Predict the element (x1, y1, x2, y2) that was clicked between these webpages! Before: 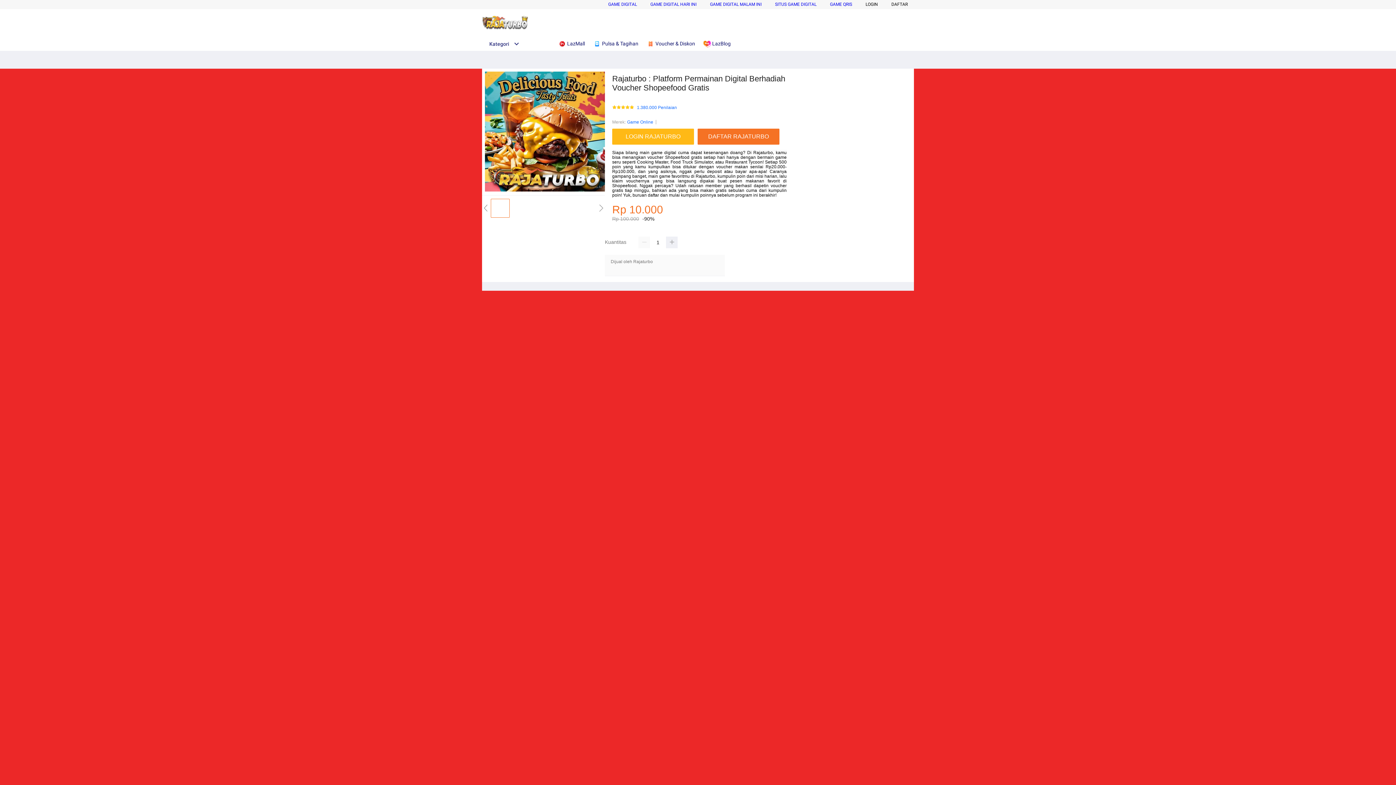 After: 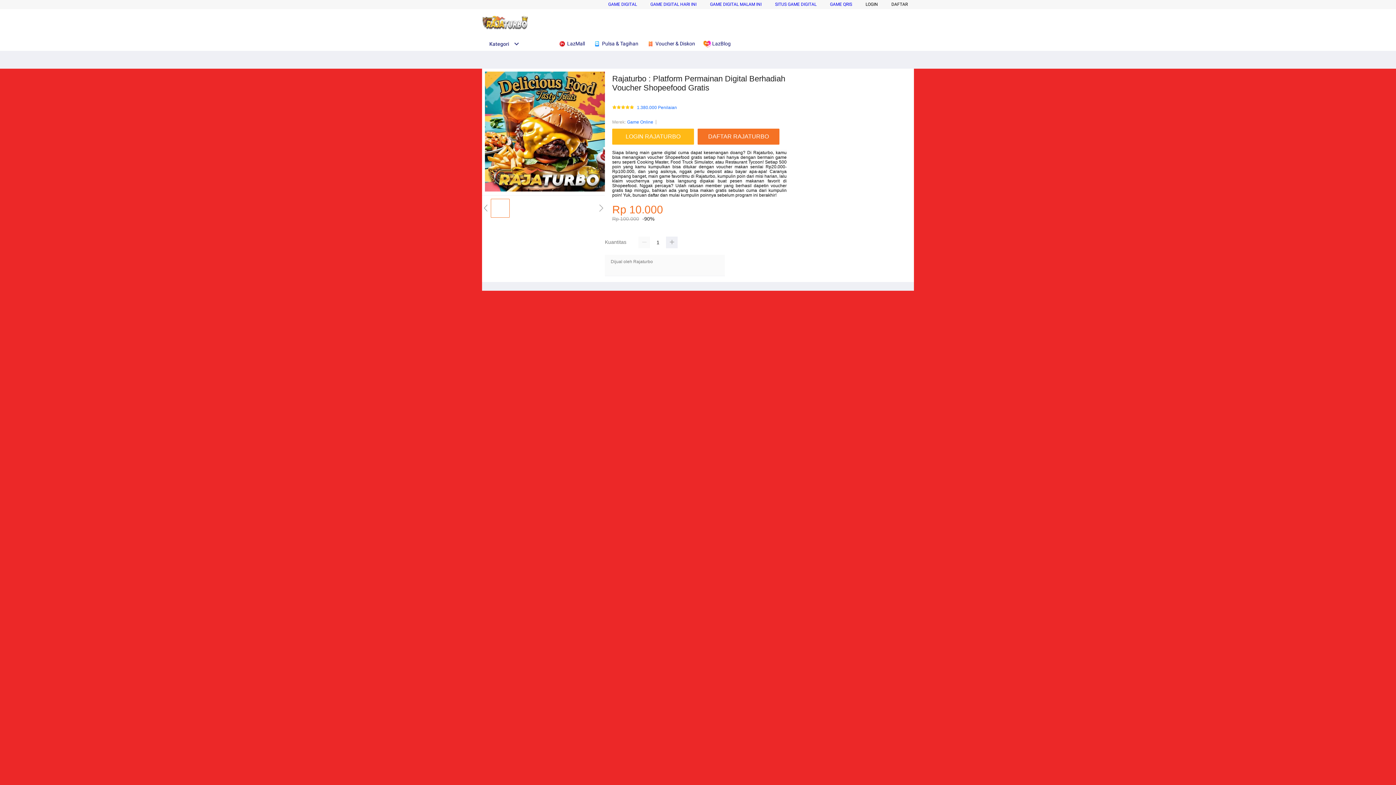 Action: bbox: (775, 1, 816, 6) label: SITUS GAME DIGITAL